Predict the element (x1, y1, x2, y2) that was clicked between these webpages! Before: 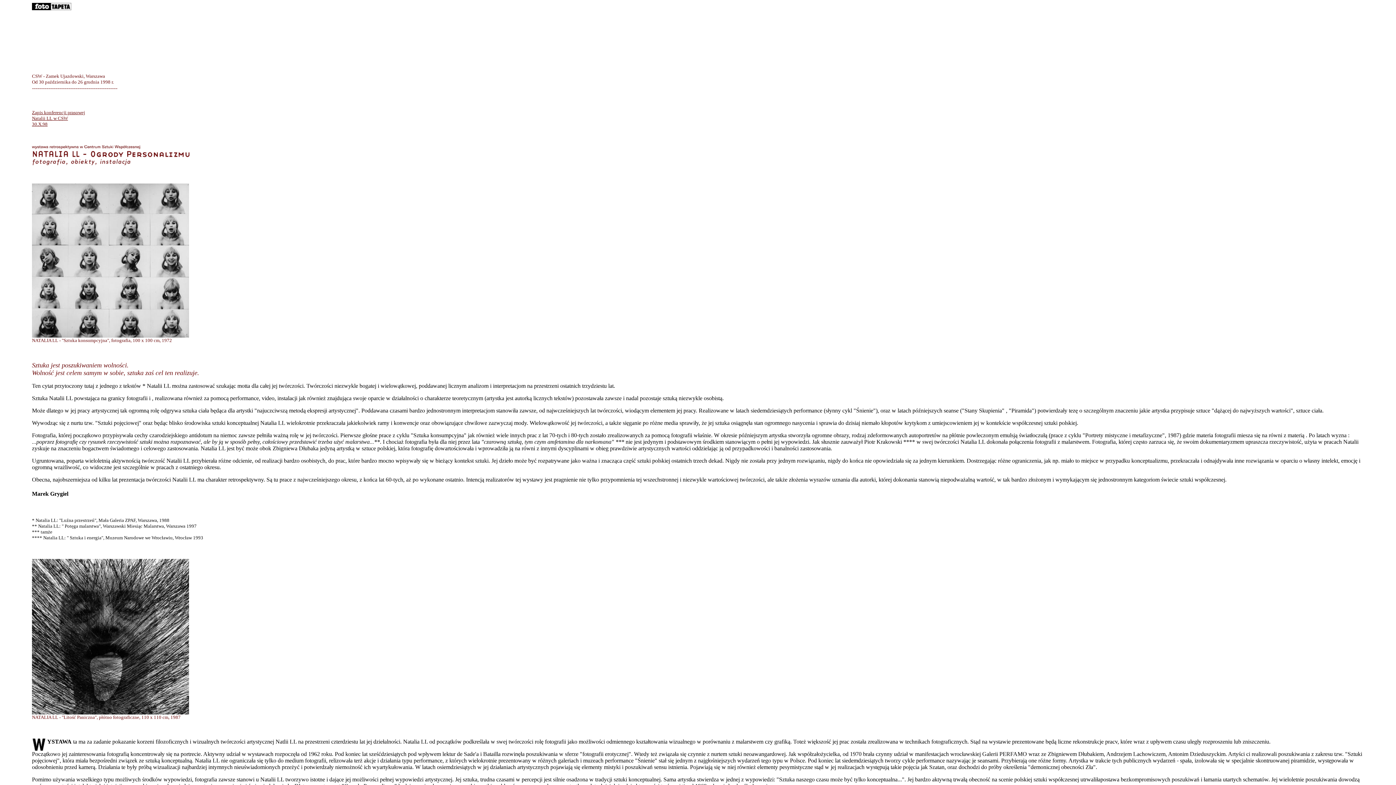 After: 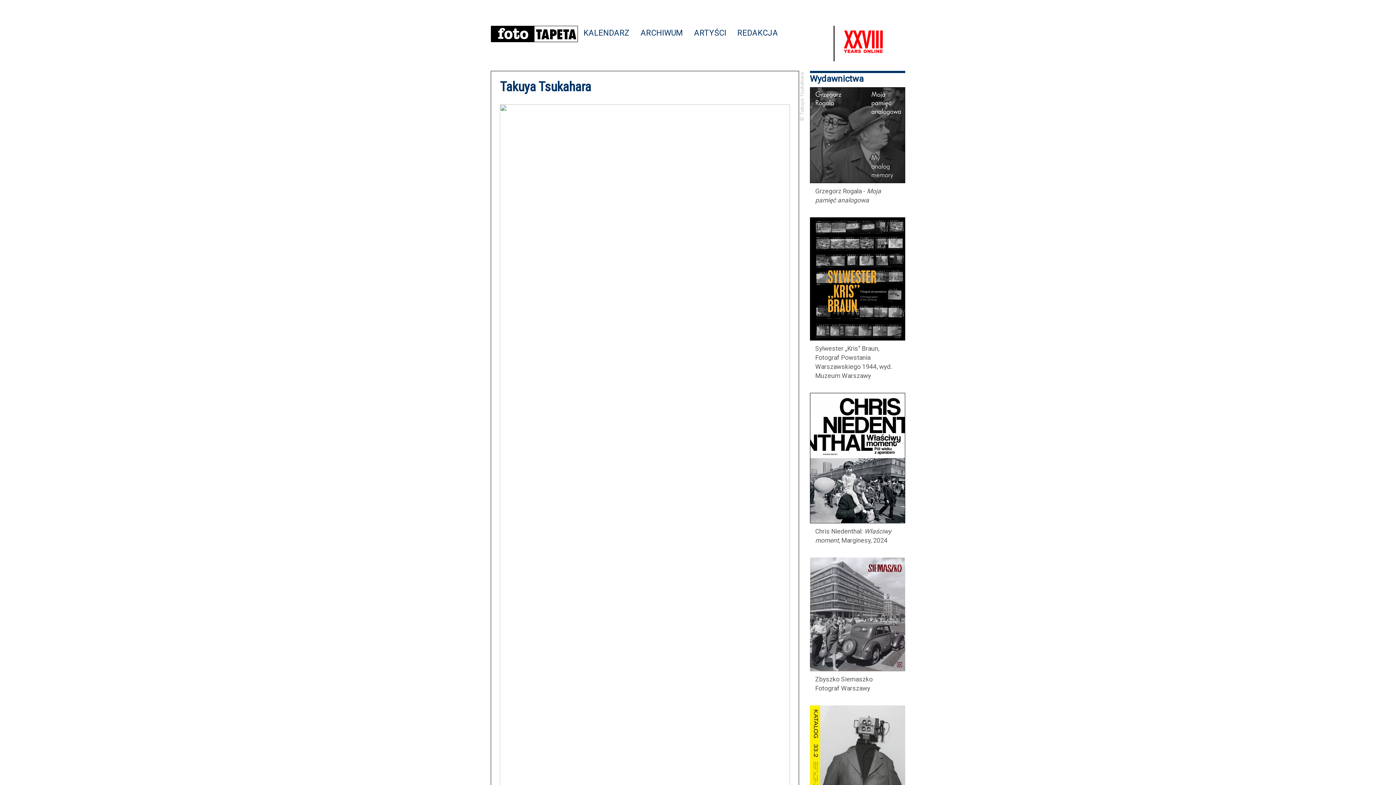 Action: bbox: (32, 5, 71, 11)